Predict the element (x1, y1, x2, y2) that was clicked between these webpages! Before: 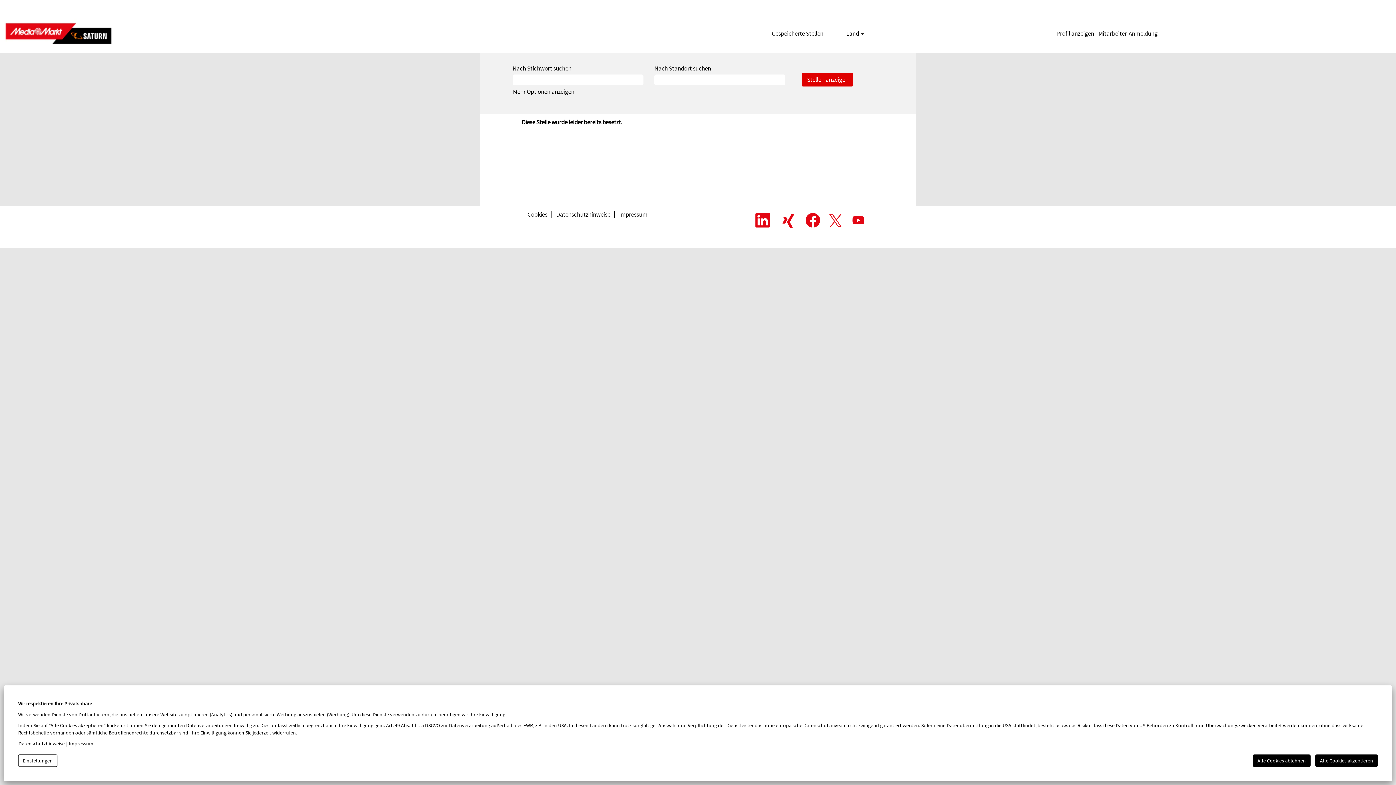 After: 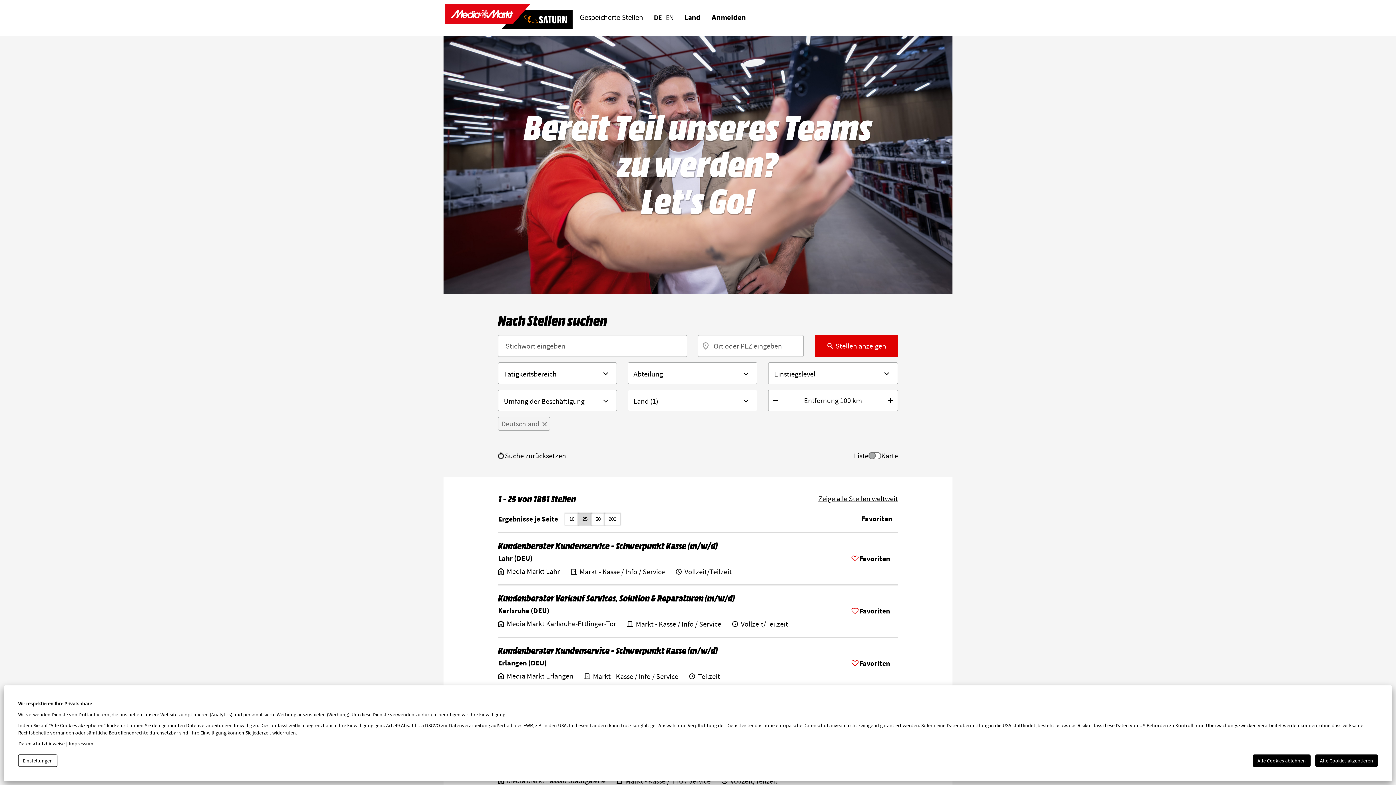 Action: bbox: (3, 18, 113, 49)